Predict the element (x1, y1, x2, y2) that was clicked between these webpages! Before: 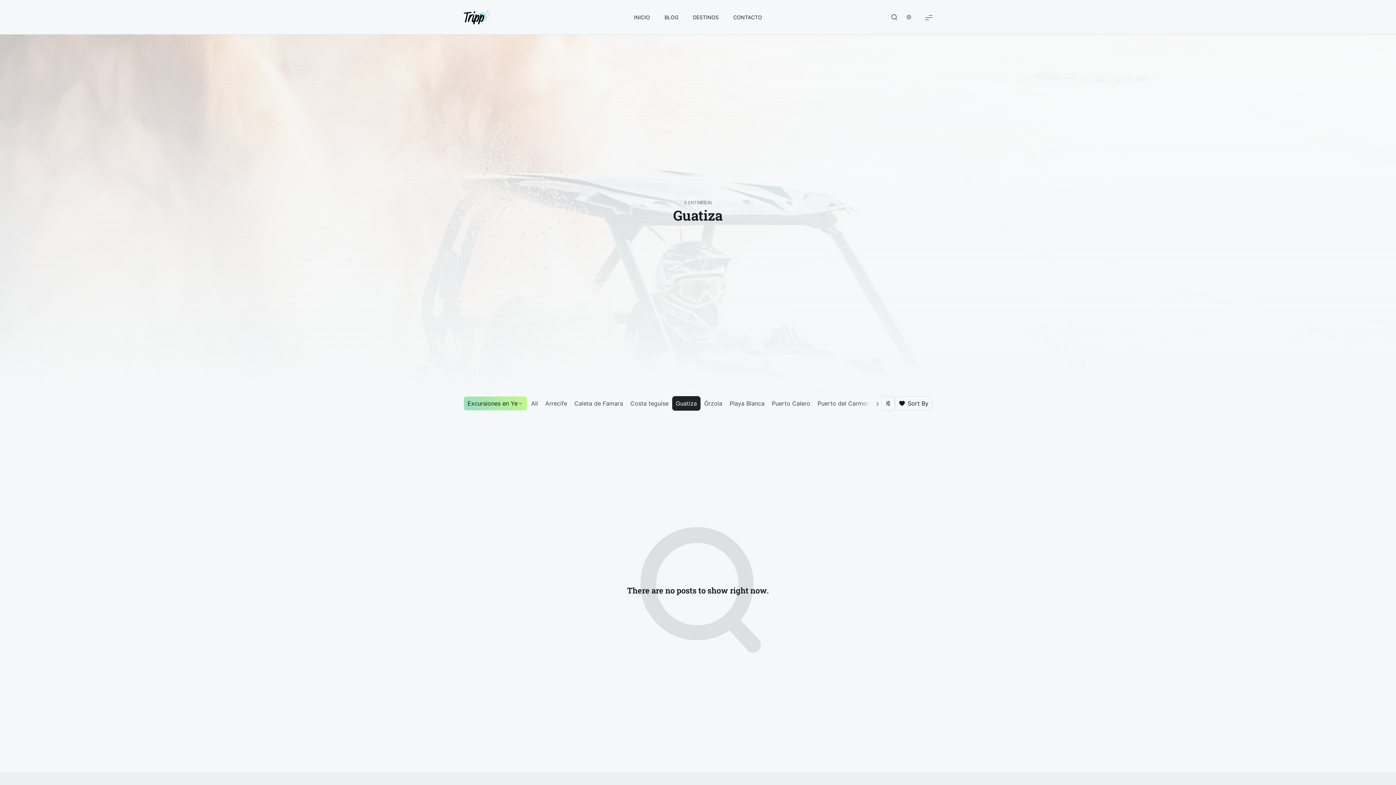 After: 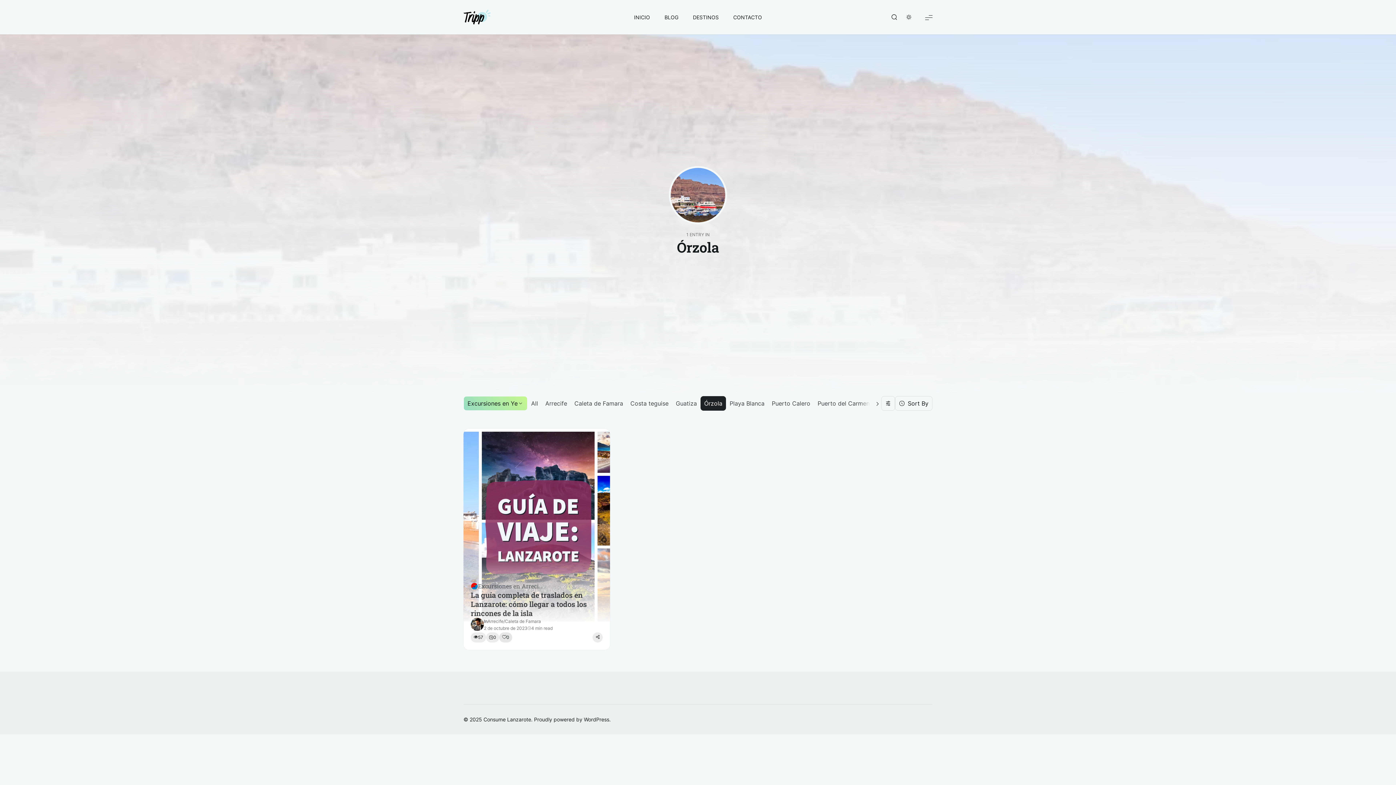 Action: bbox: (700, 396, 726, 410) label: Órzola